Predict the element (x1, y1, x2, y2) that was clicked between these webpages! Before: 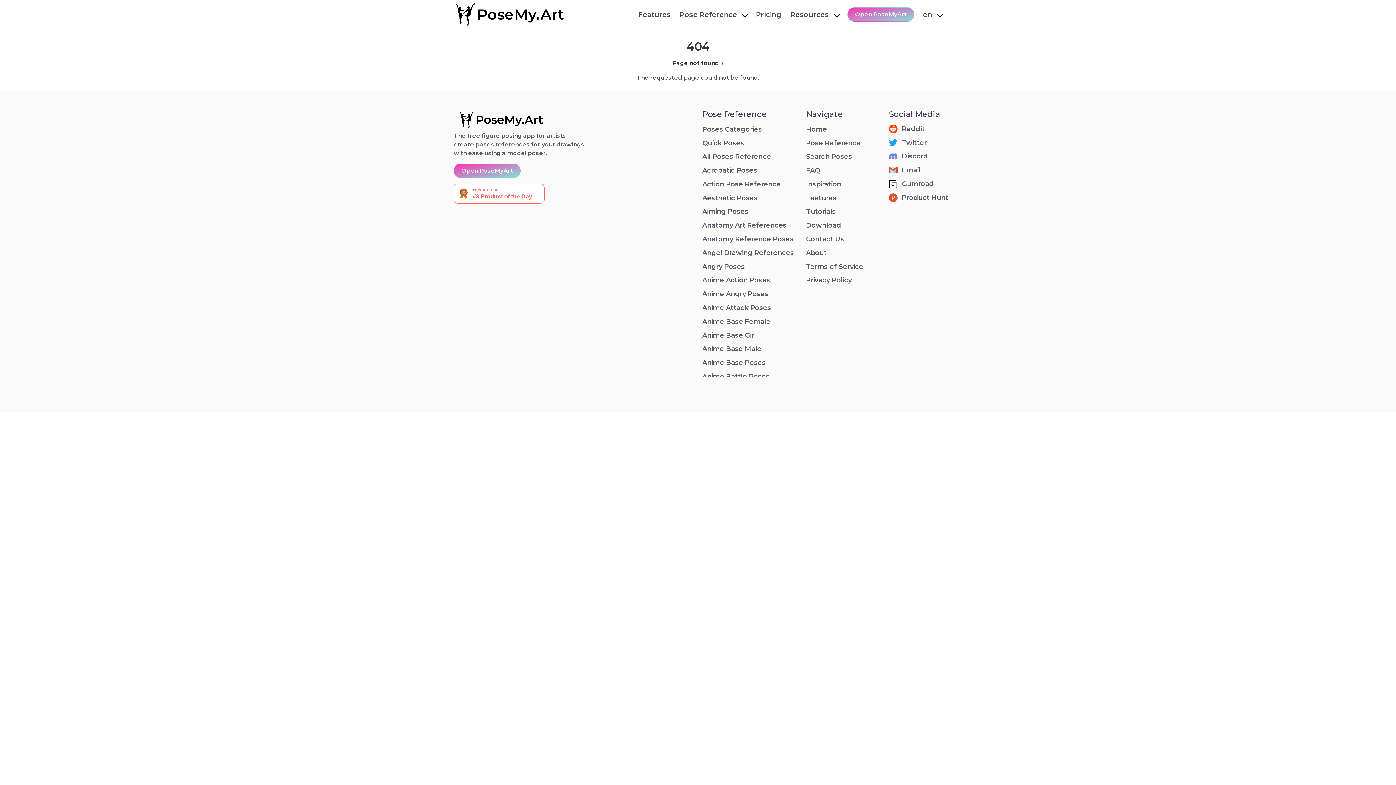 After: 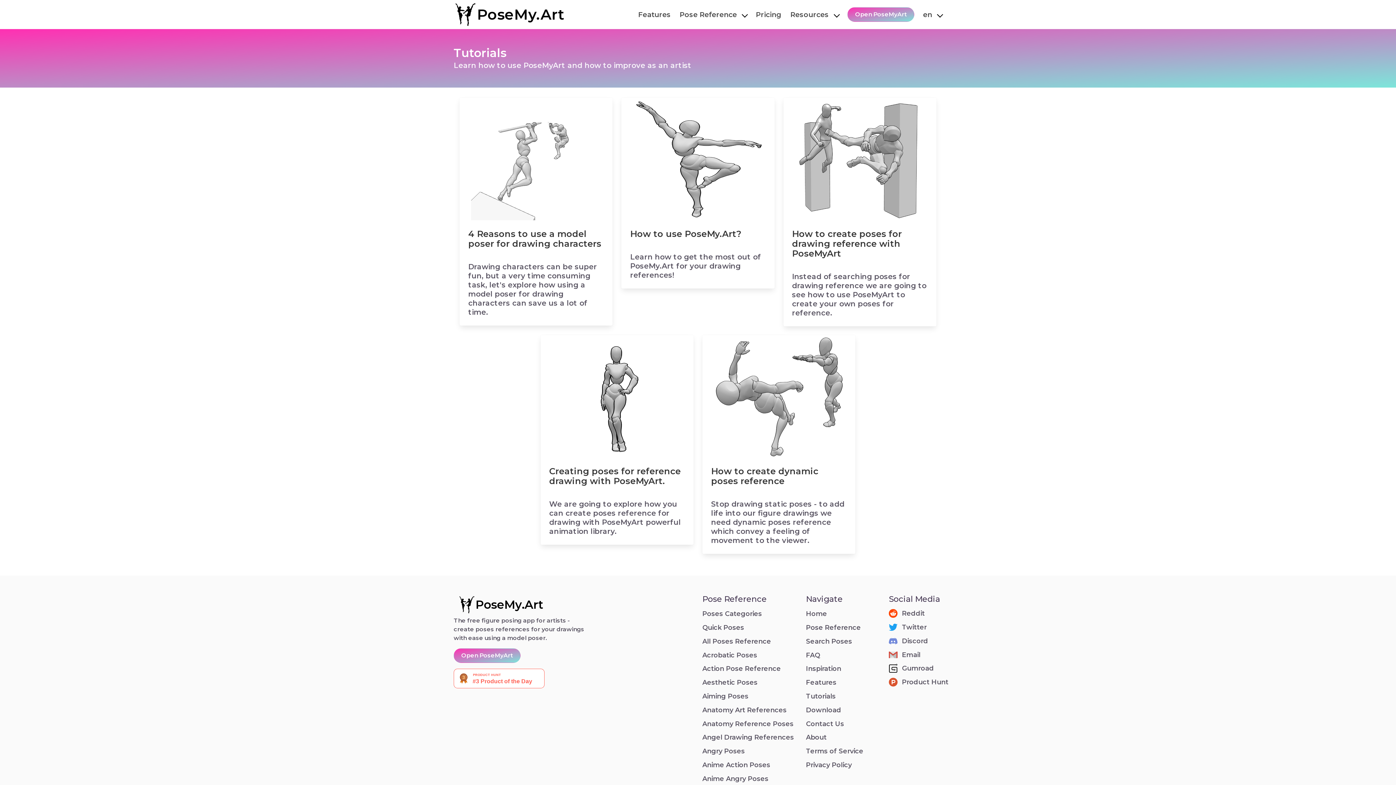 Action: bbox: (806, 205, 880, 218) label: Tutorials